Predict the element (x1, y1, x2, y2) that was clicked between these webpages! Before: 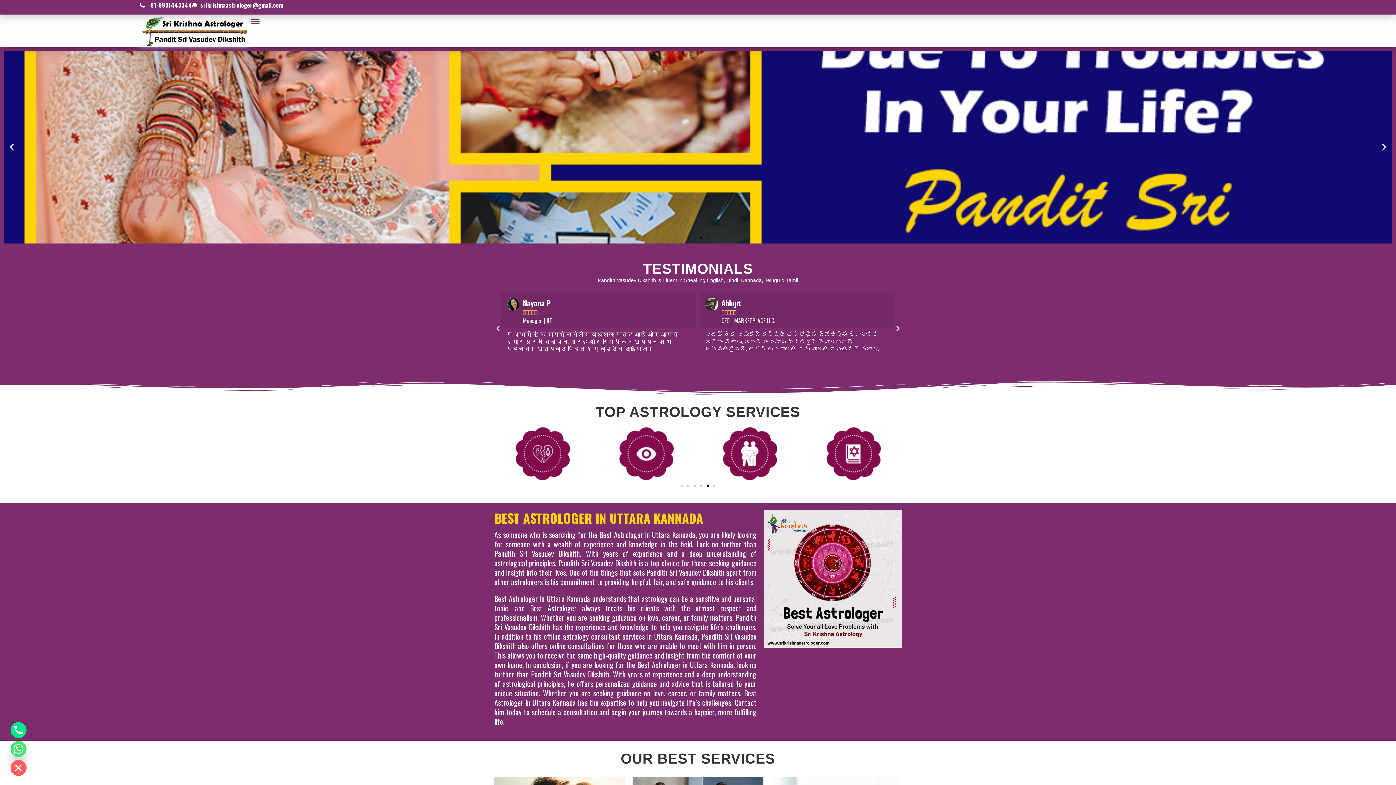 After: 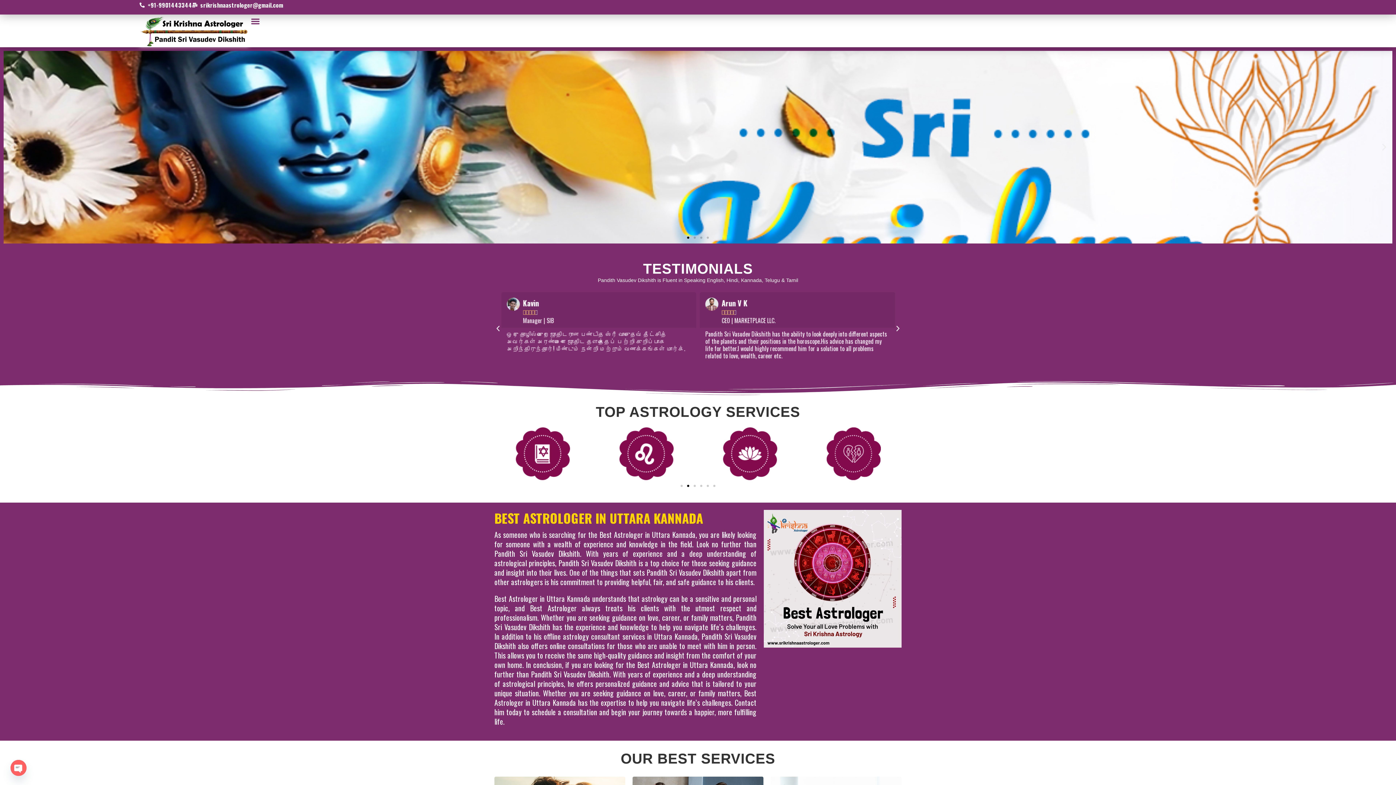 Action: bbox: (687, 236, 689, 238) label: Go to slide 1